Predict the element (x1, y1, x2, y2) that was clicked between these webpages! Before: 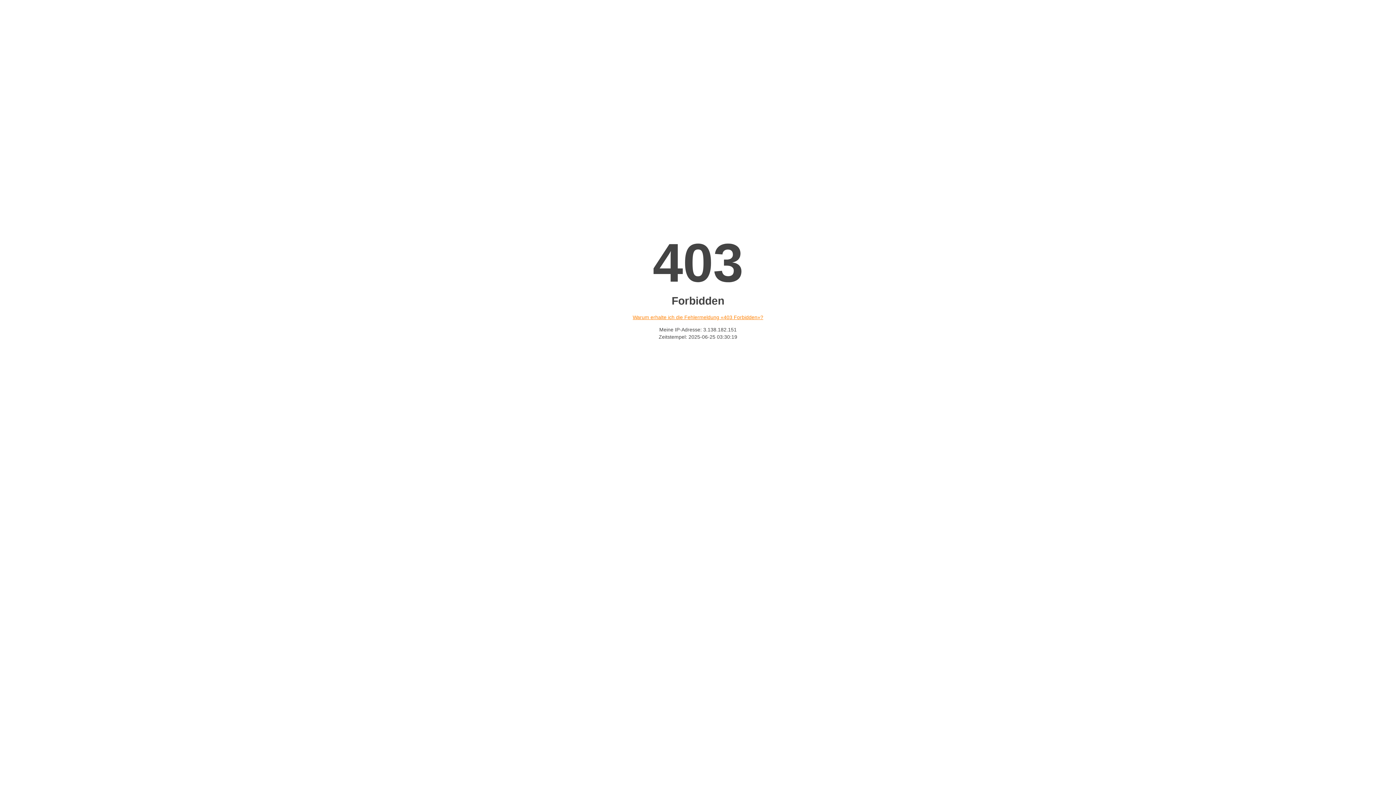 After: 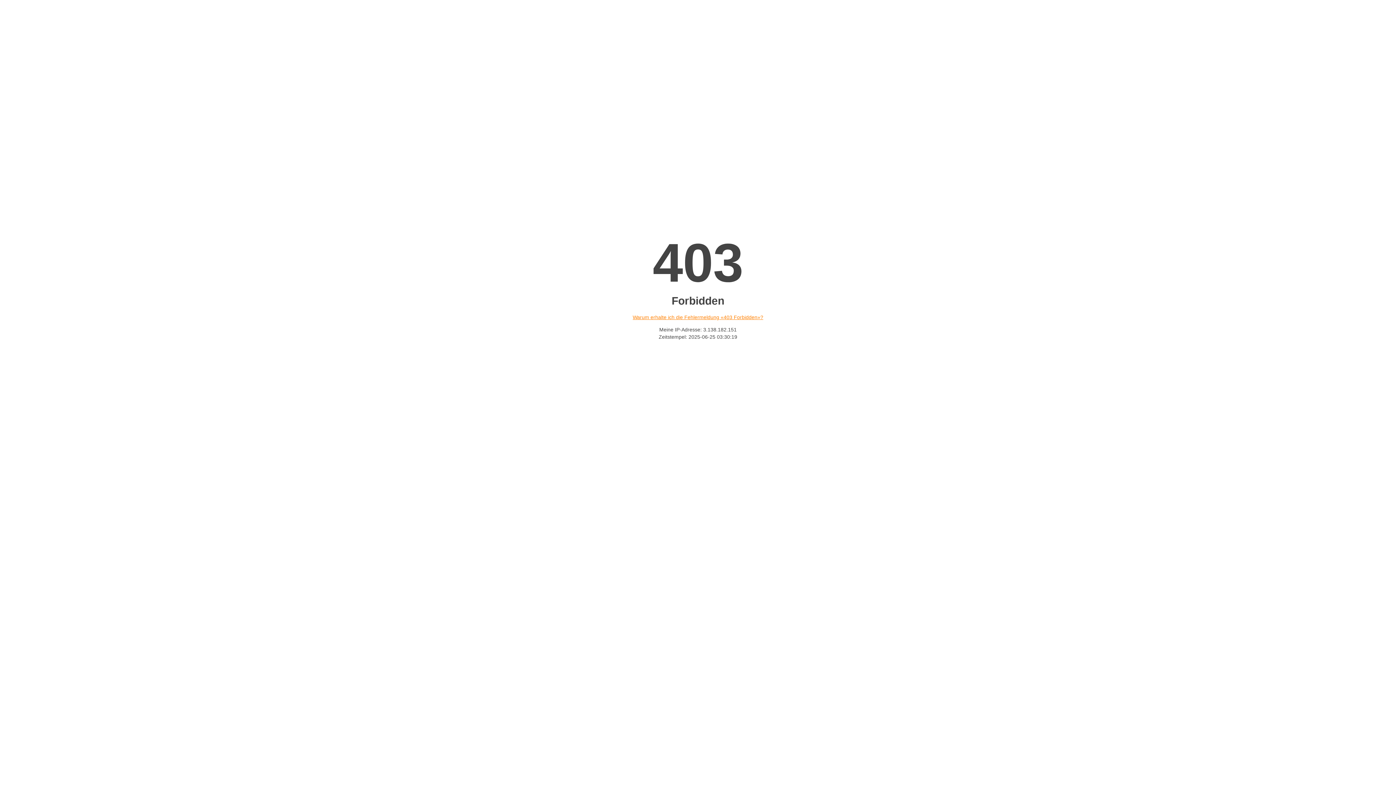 Action: bbox: (632, 314, 763, 320) label: Warum erhalte ich die Fehlermeldung «403 Forbidden»?